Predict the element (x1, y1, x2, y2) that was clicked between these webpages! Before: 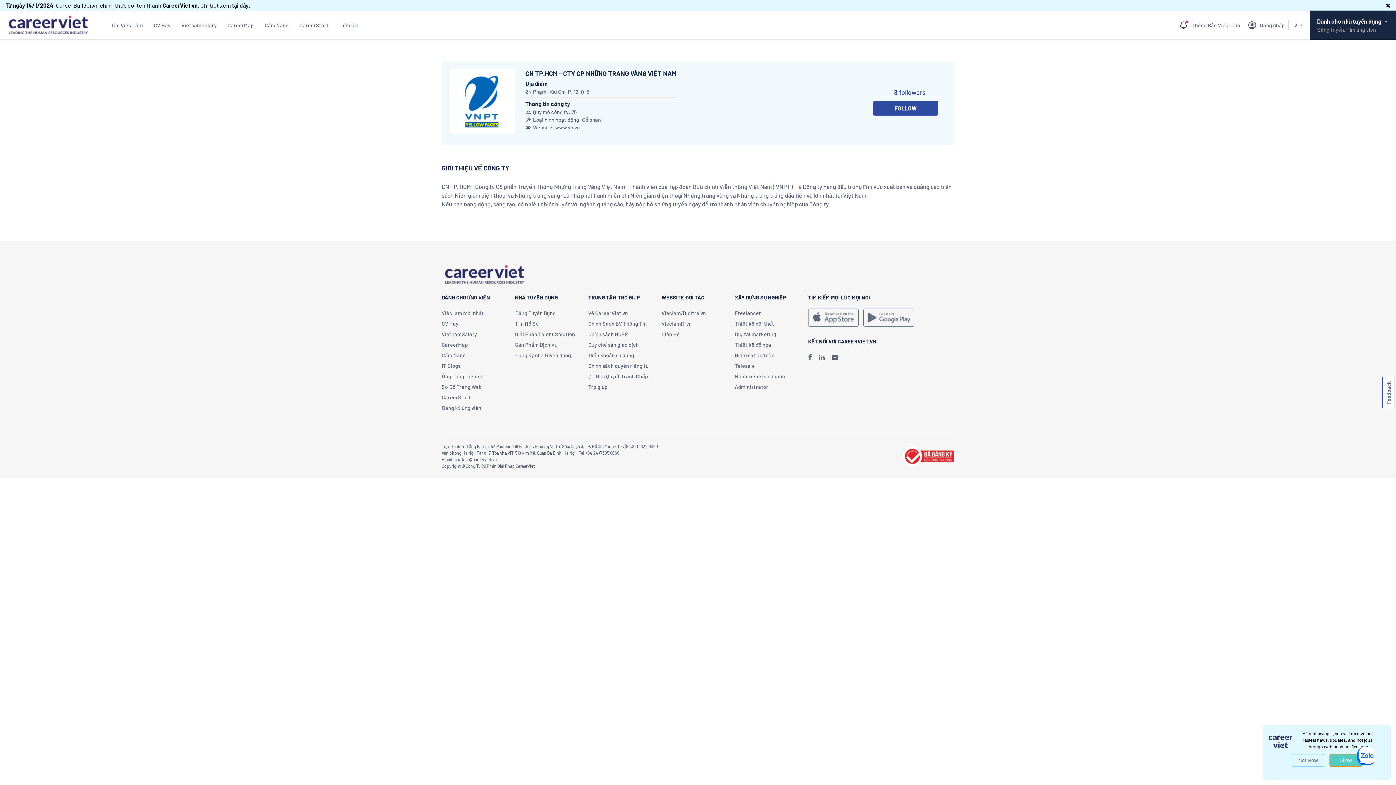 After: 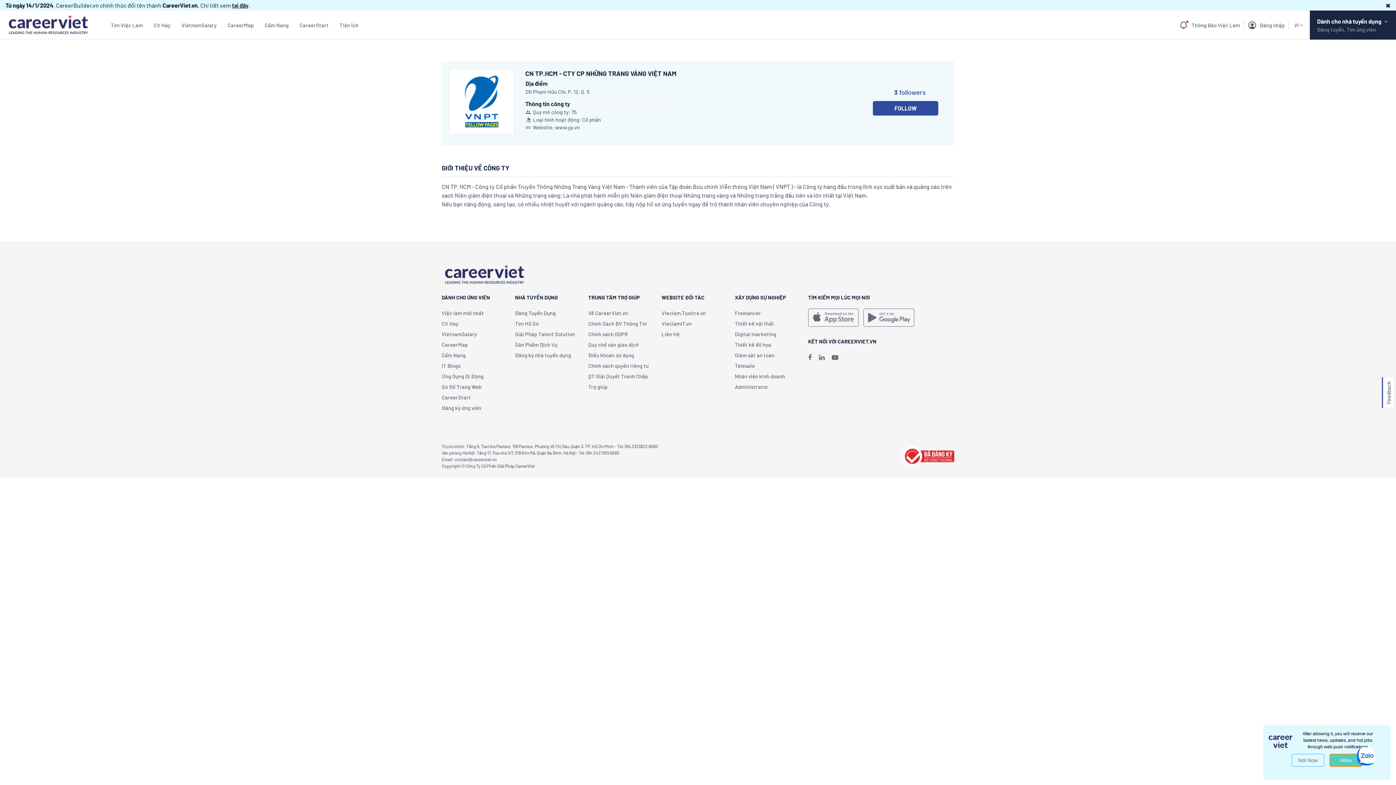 Action: bbox: (441, 309, 484, 316) label: Việc làm mới nhất